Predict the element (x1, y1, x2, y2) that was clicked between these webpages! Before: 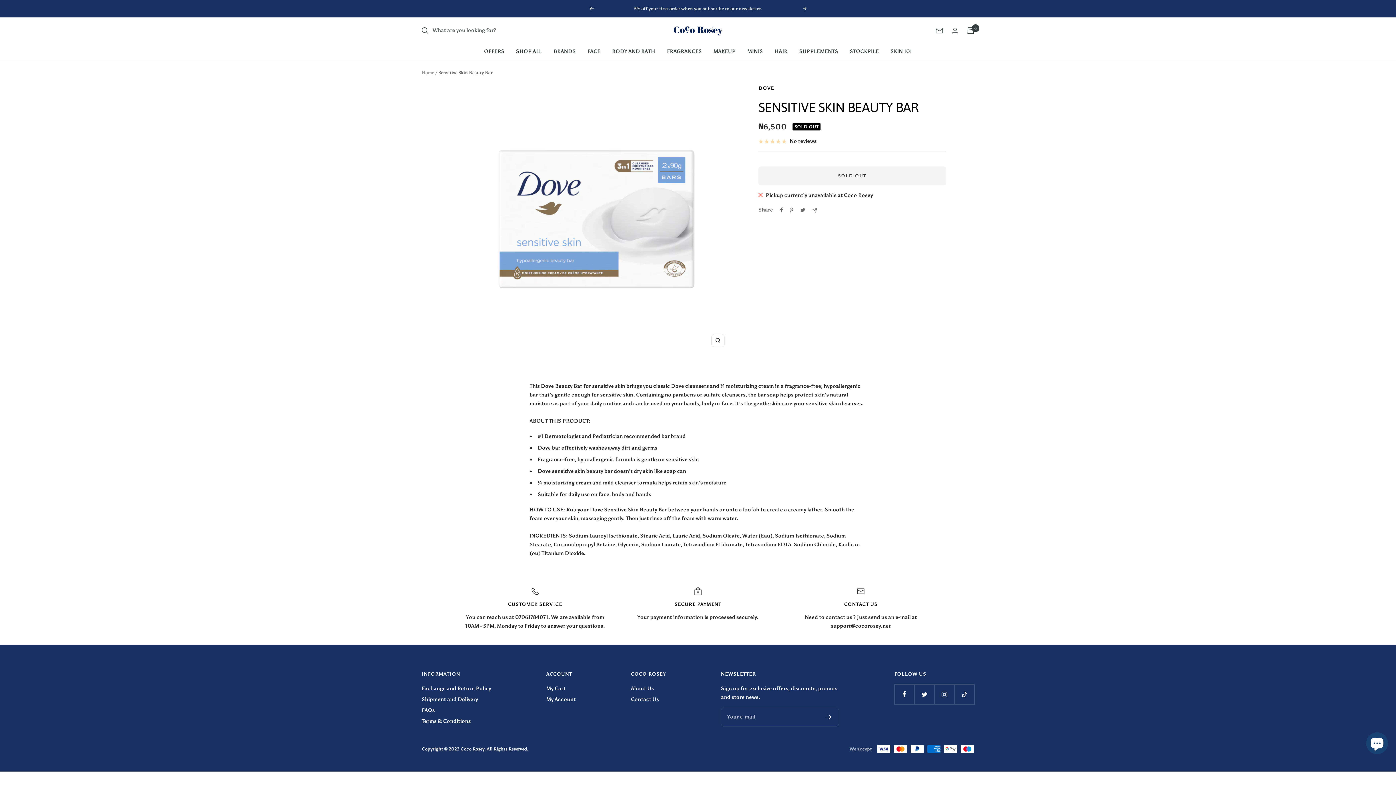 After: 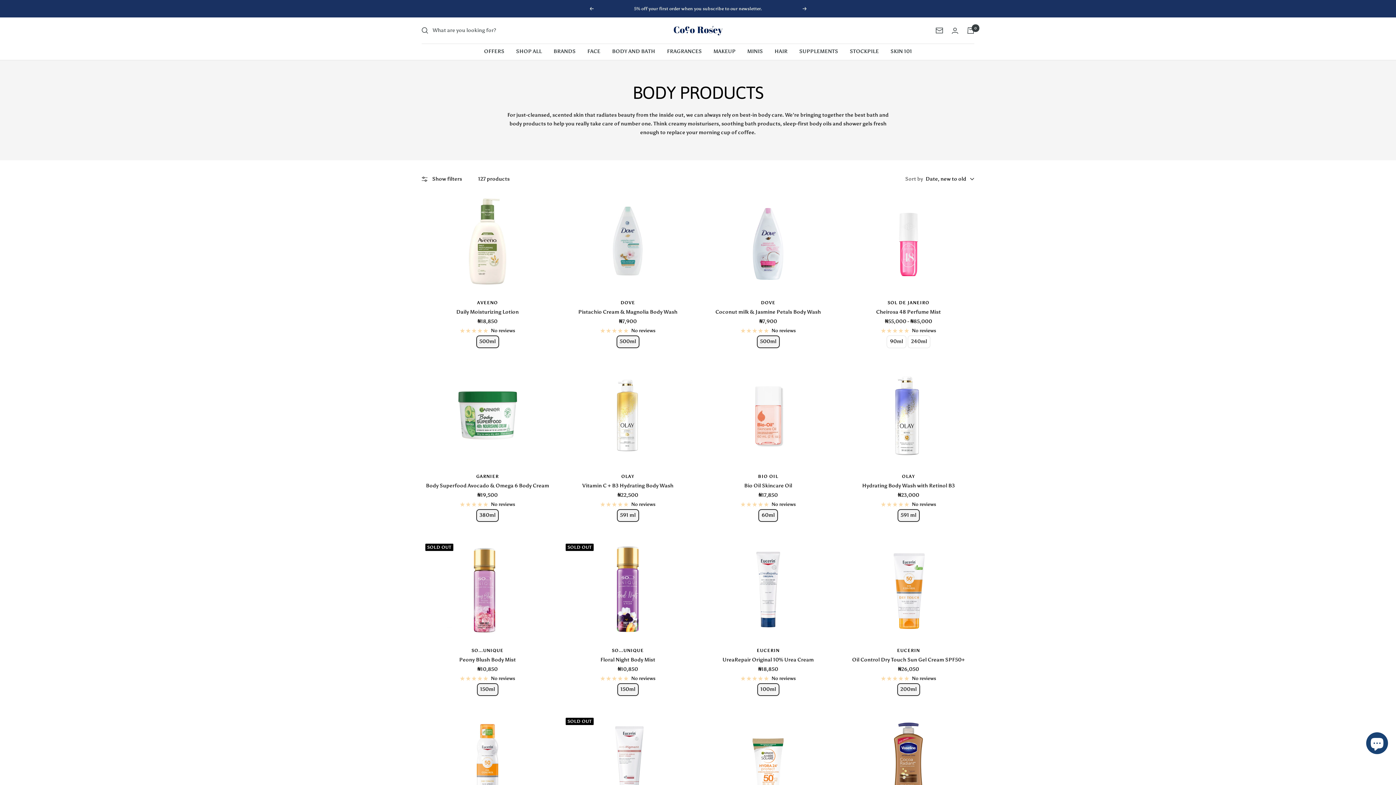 Action: label: BODY AND BATH bbox: (612, 47, 655, 56)